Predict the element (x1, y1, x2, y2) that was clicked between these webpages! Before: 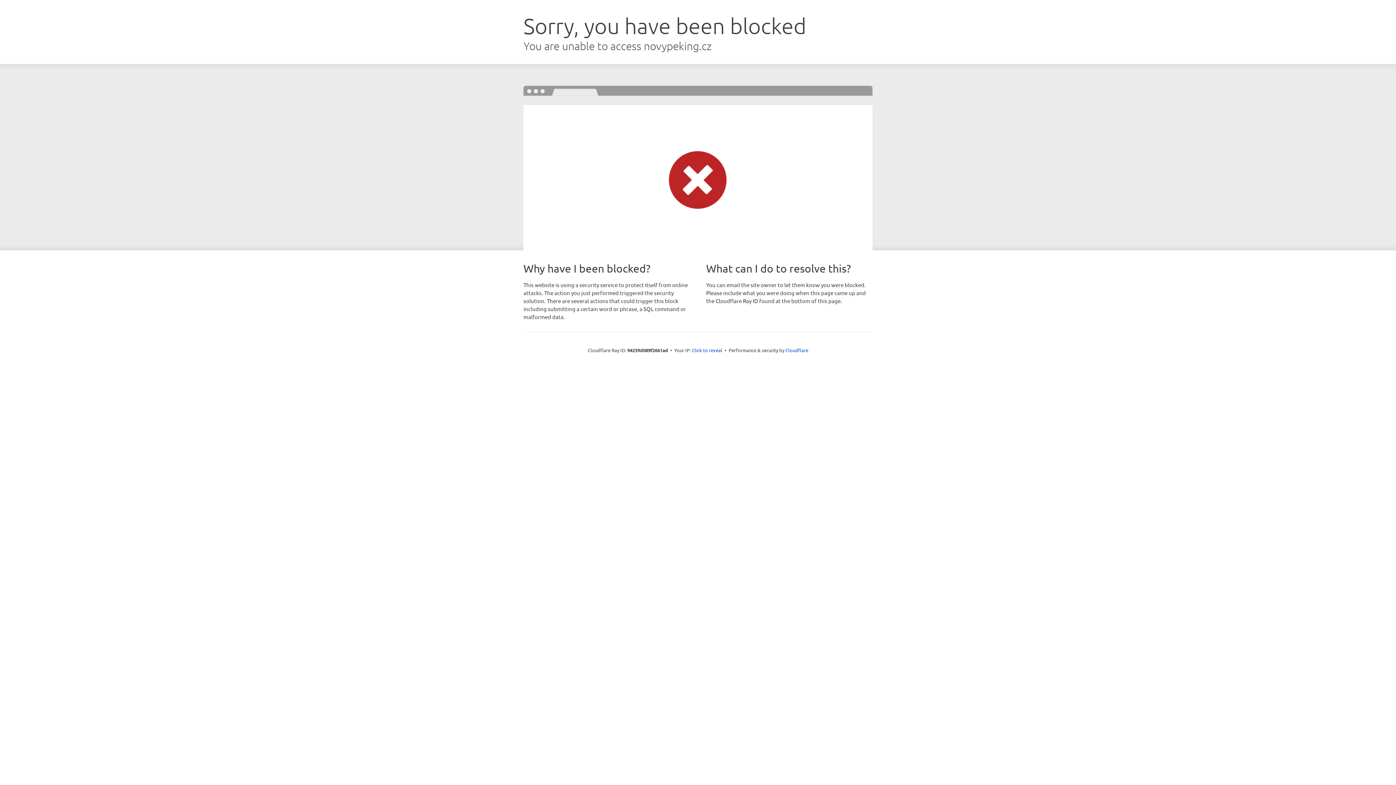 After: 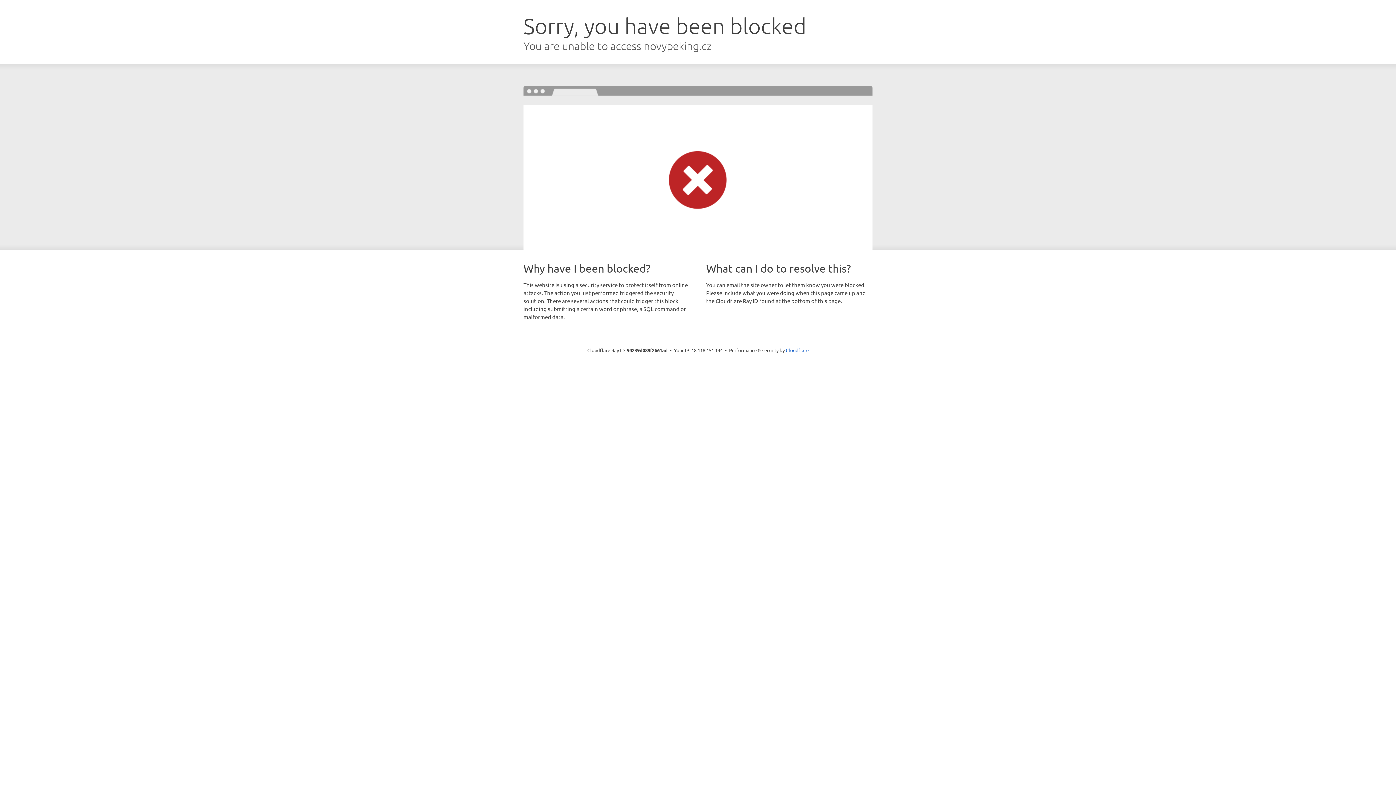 Action: label: Click to reveal bbox: (692, 346, 722, 353)